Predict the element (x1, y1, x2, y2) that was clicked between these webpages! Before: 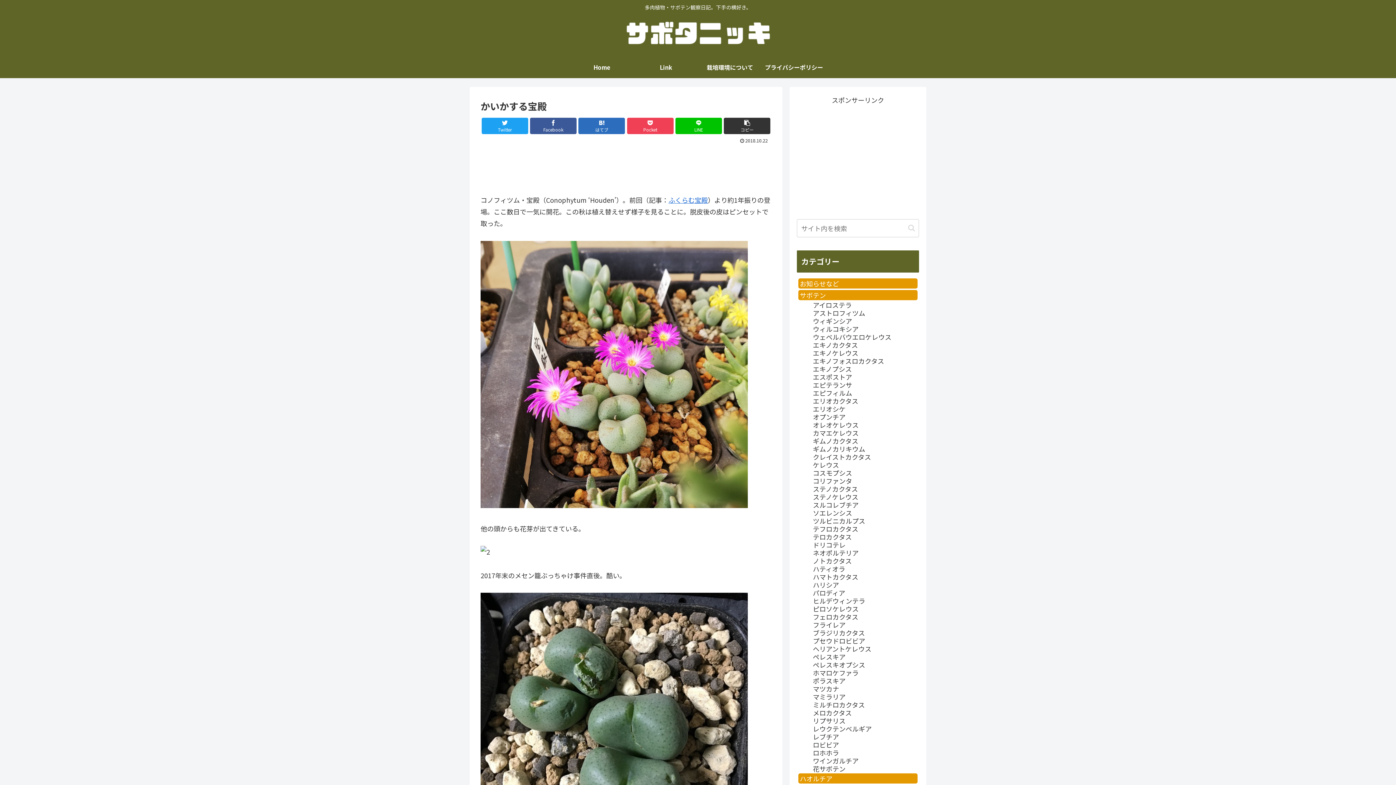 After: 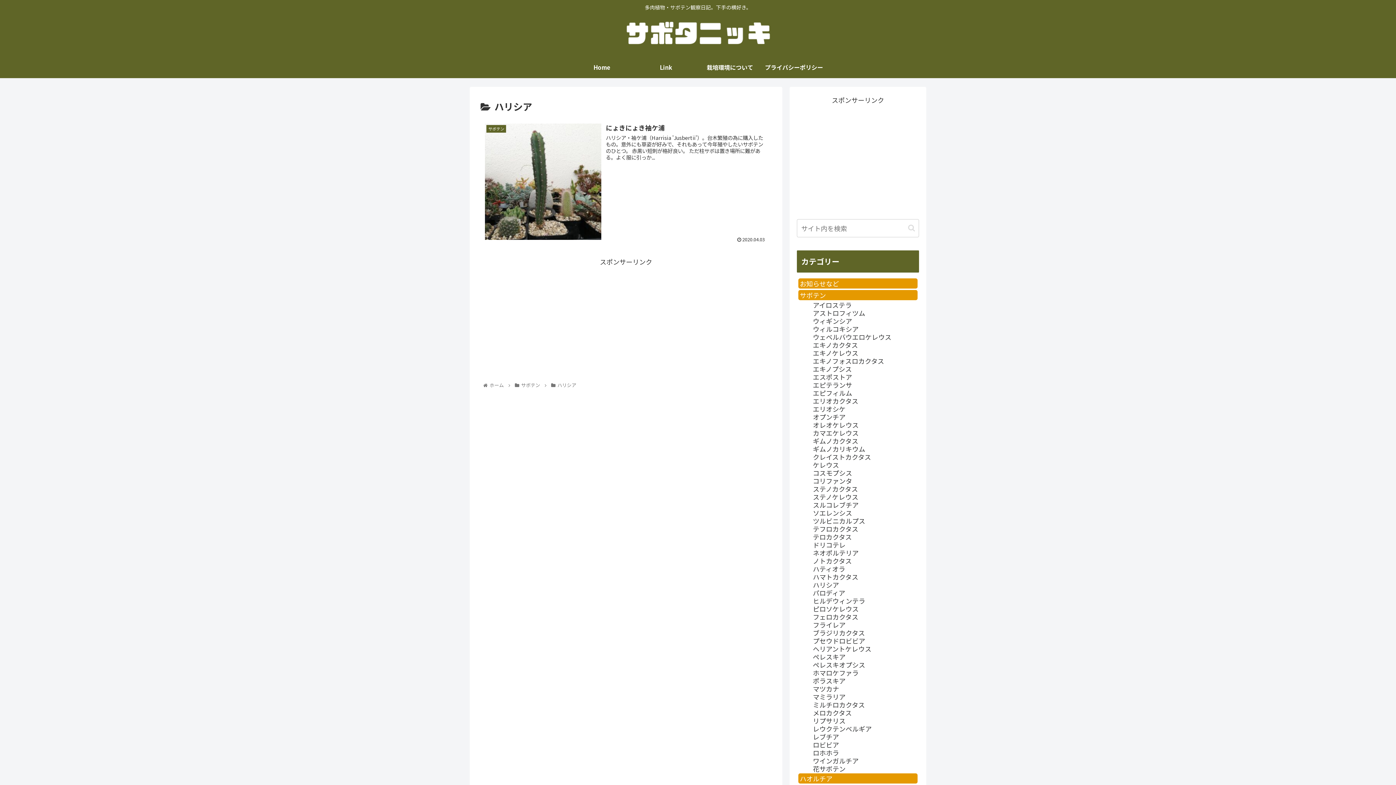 Action: label: ハリシア bbox: (805, 581, 917, 588)